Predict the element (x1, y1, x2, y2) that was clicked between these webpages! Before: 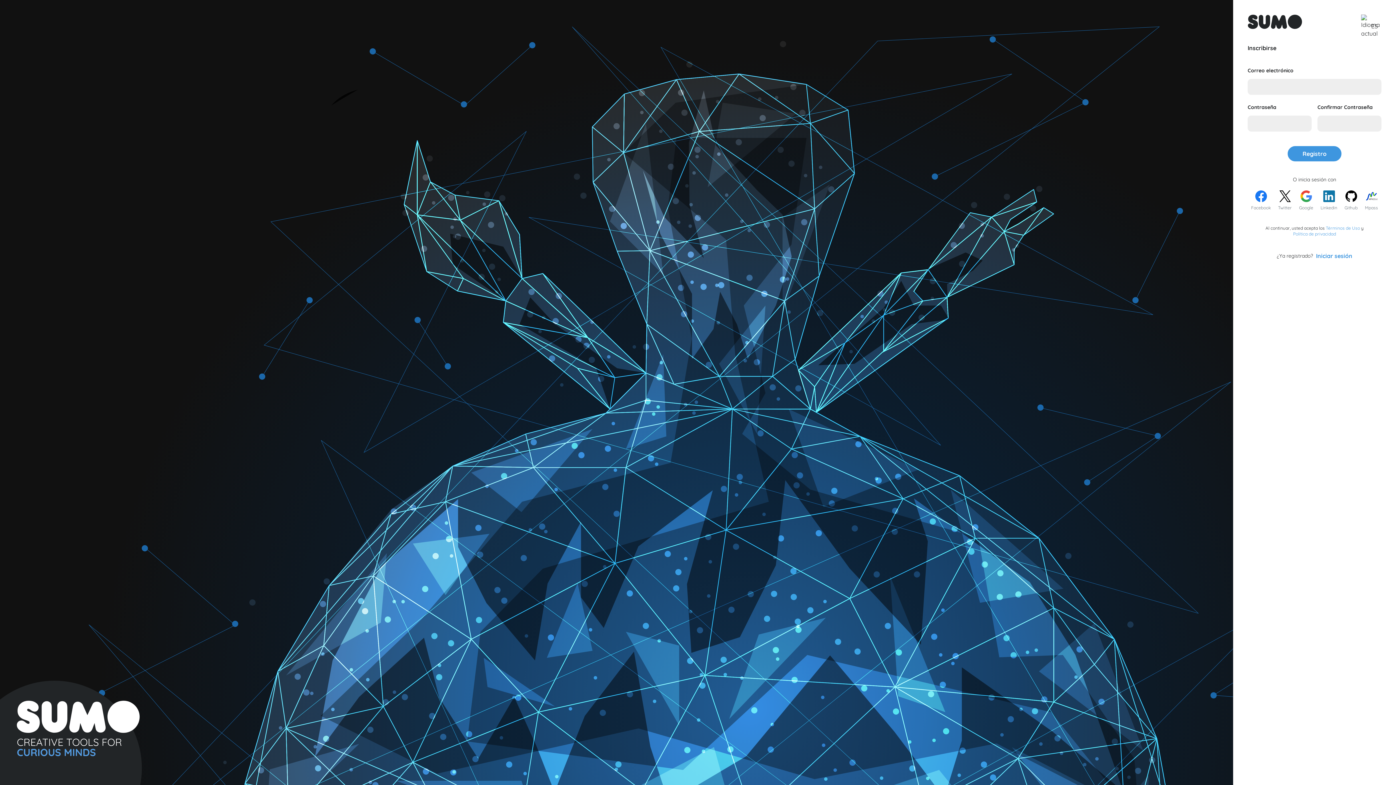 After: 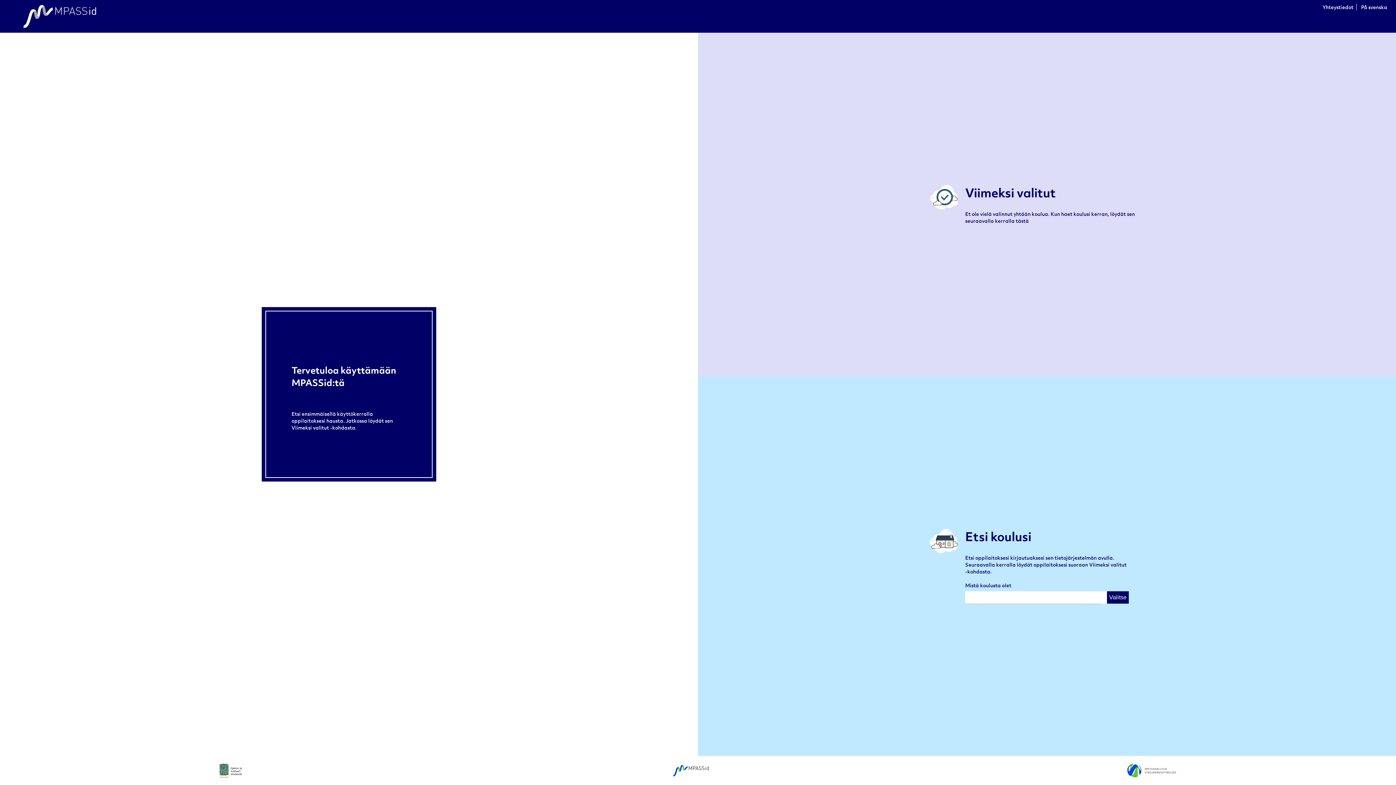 Action: bbox: (1365, 190, 1378, 210) label: Mpass